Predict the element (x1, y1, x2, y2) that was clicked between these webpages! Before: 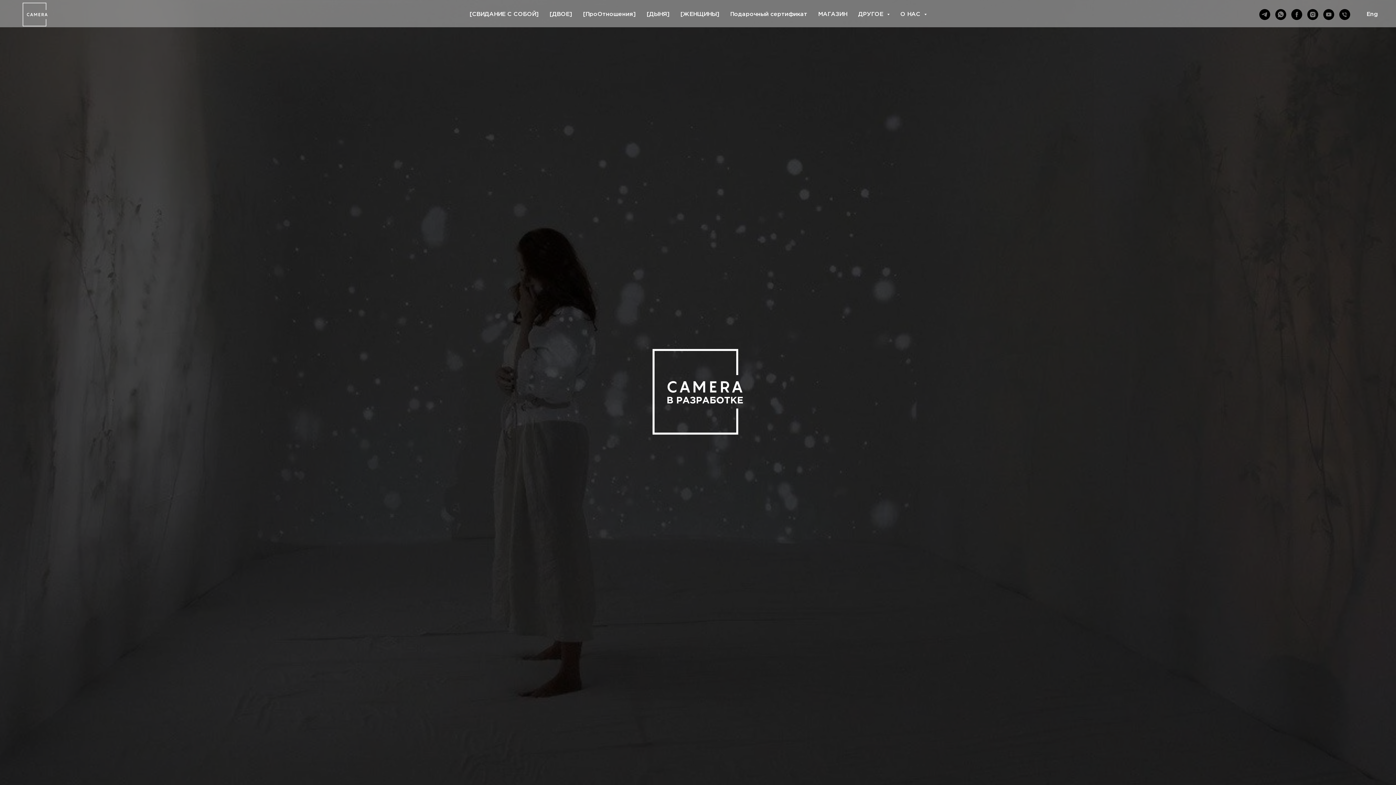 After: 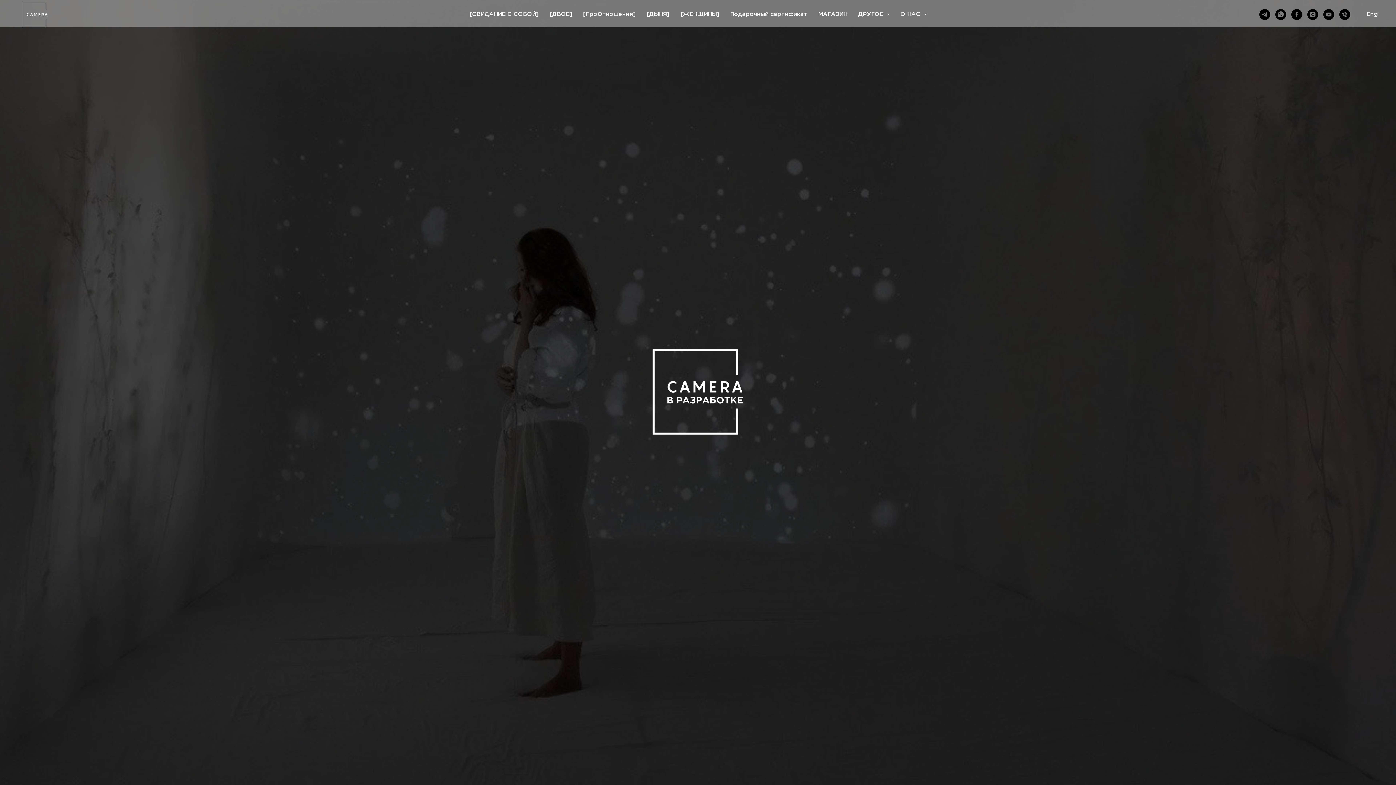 Action: label: whatsapp bbox: (1275, 9, 1286, 20)